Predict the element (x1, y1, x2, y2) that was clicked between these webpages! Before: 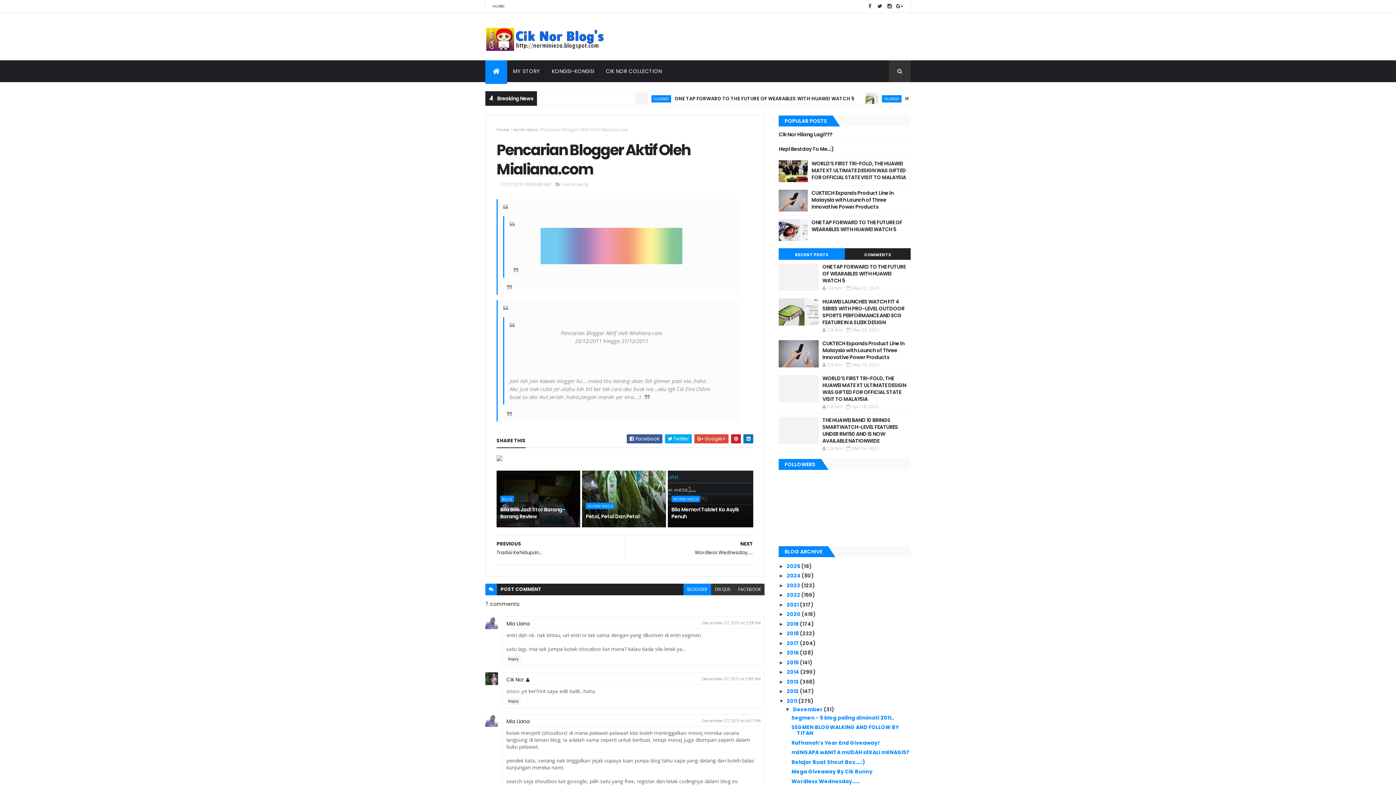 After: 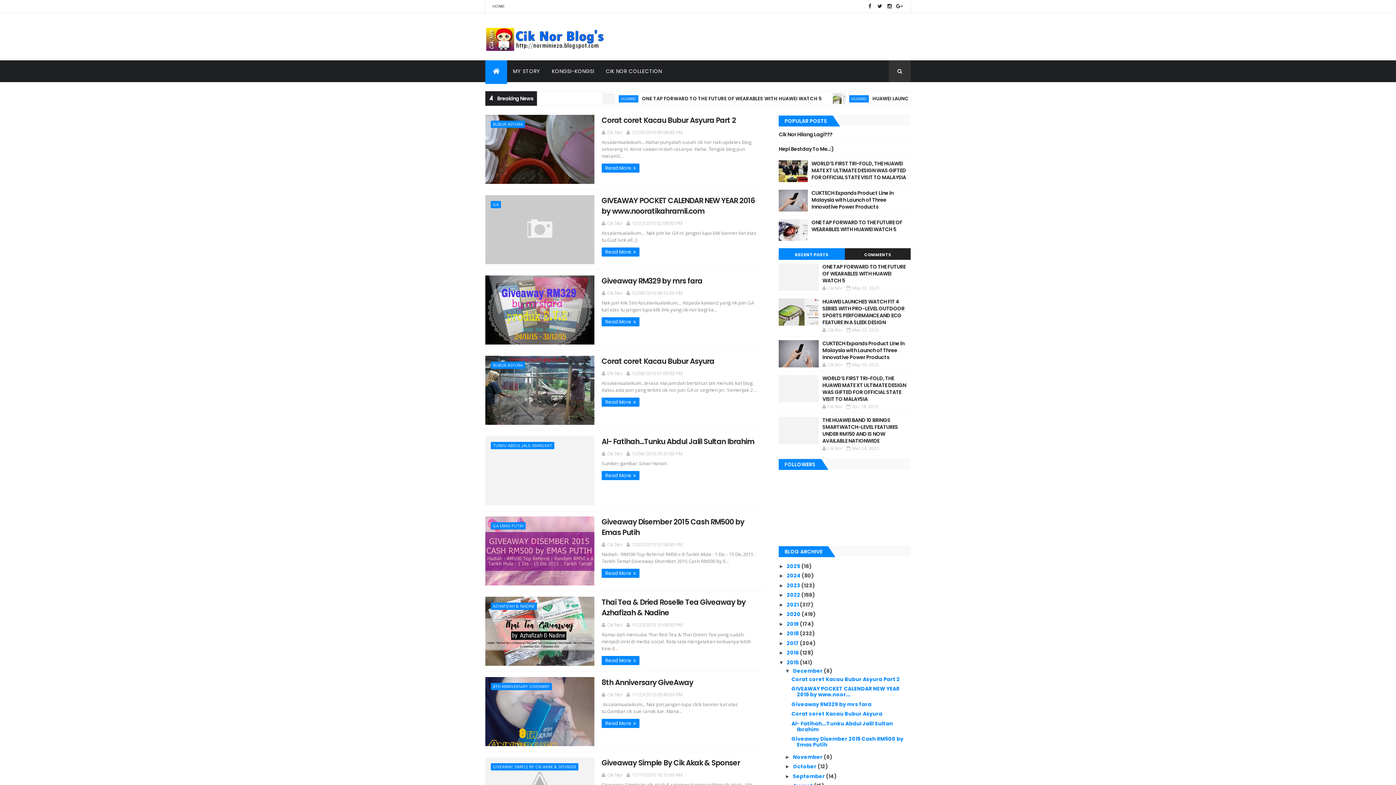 Action: label: 2015  bbox: (787, 659, 800, 666)